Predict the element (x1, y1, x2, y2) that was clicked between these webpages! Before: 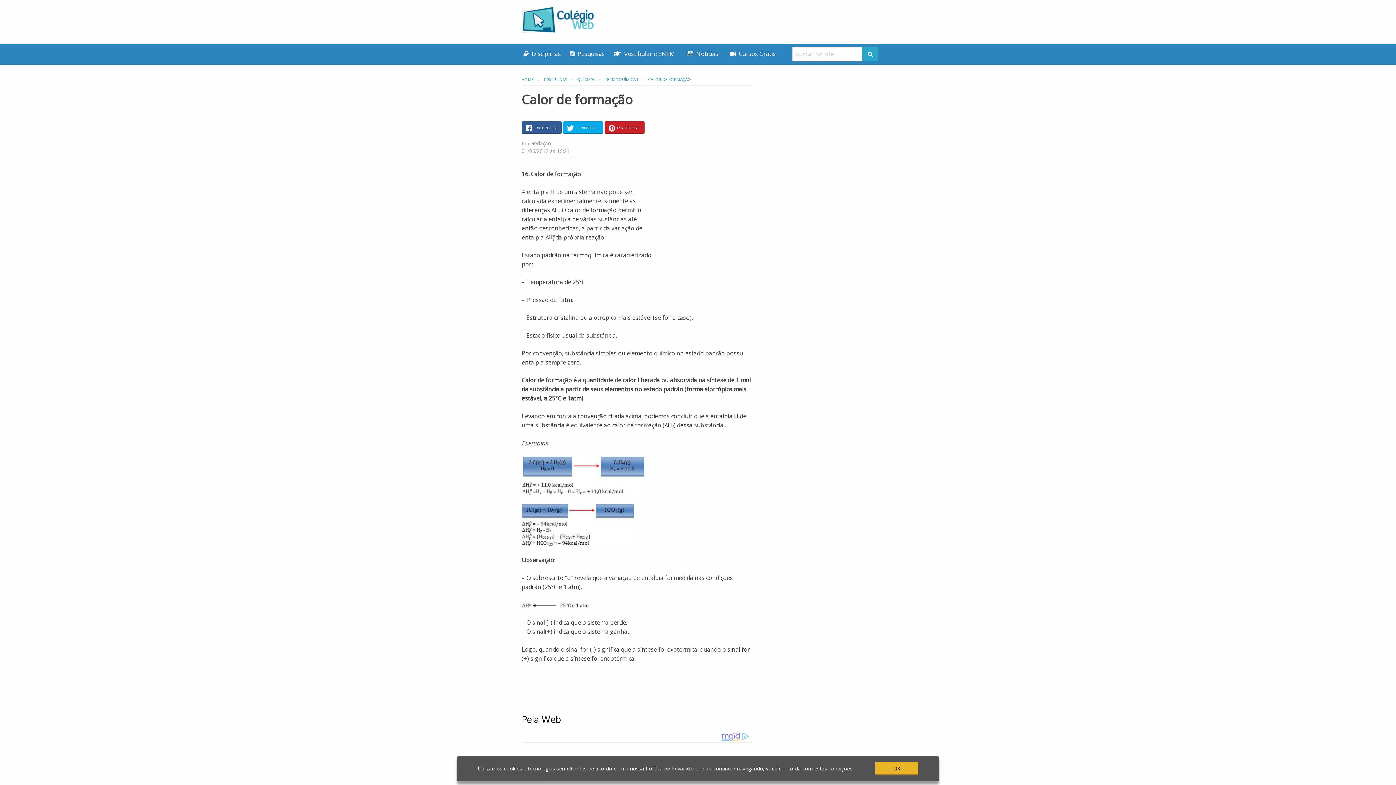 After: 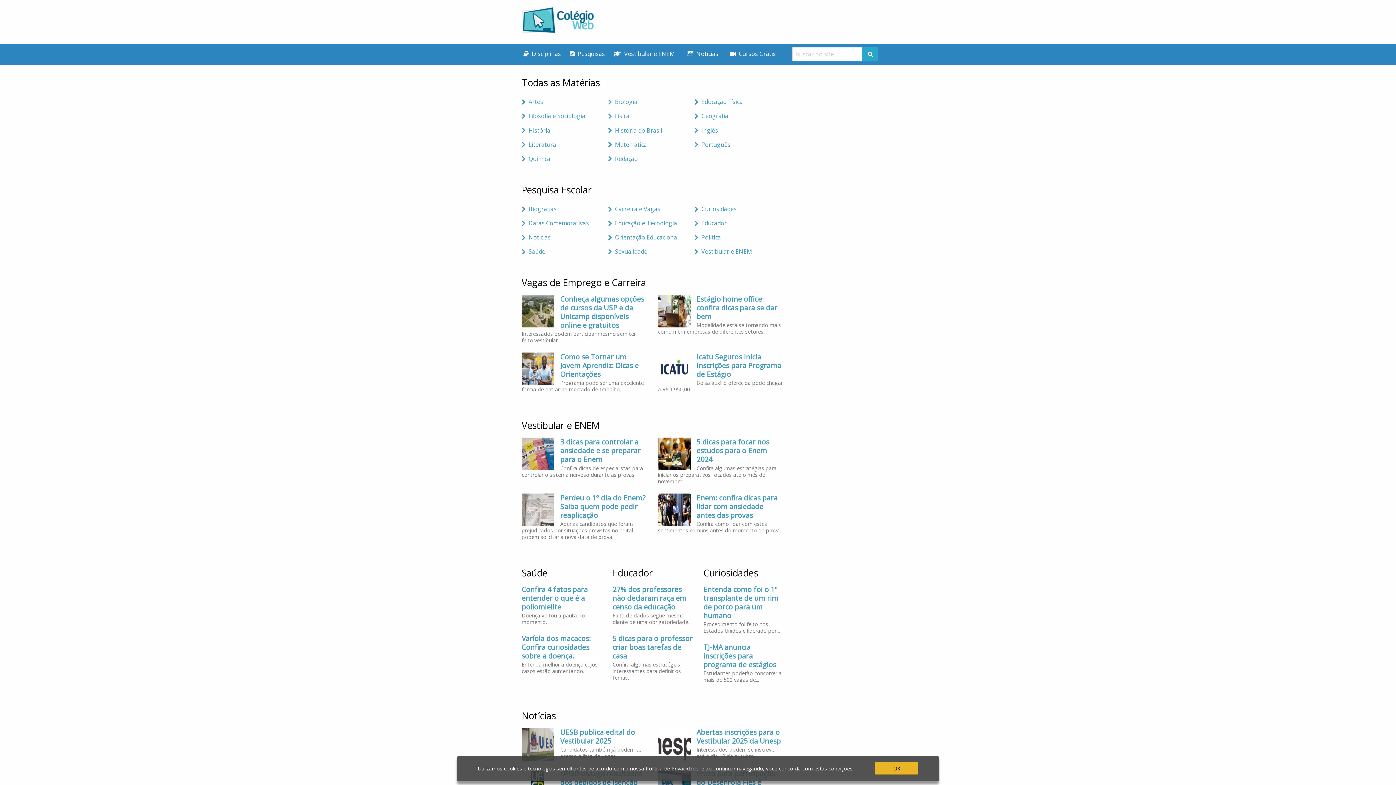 Action: bbox: (521, 15, 595, 23)